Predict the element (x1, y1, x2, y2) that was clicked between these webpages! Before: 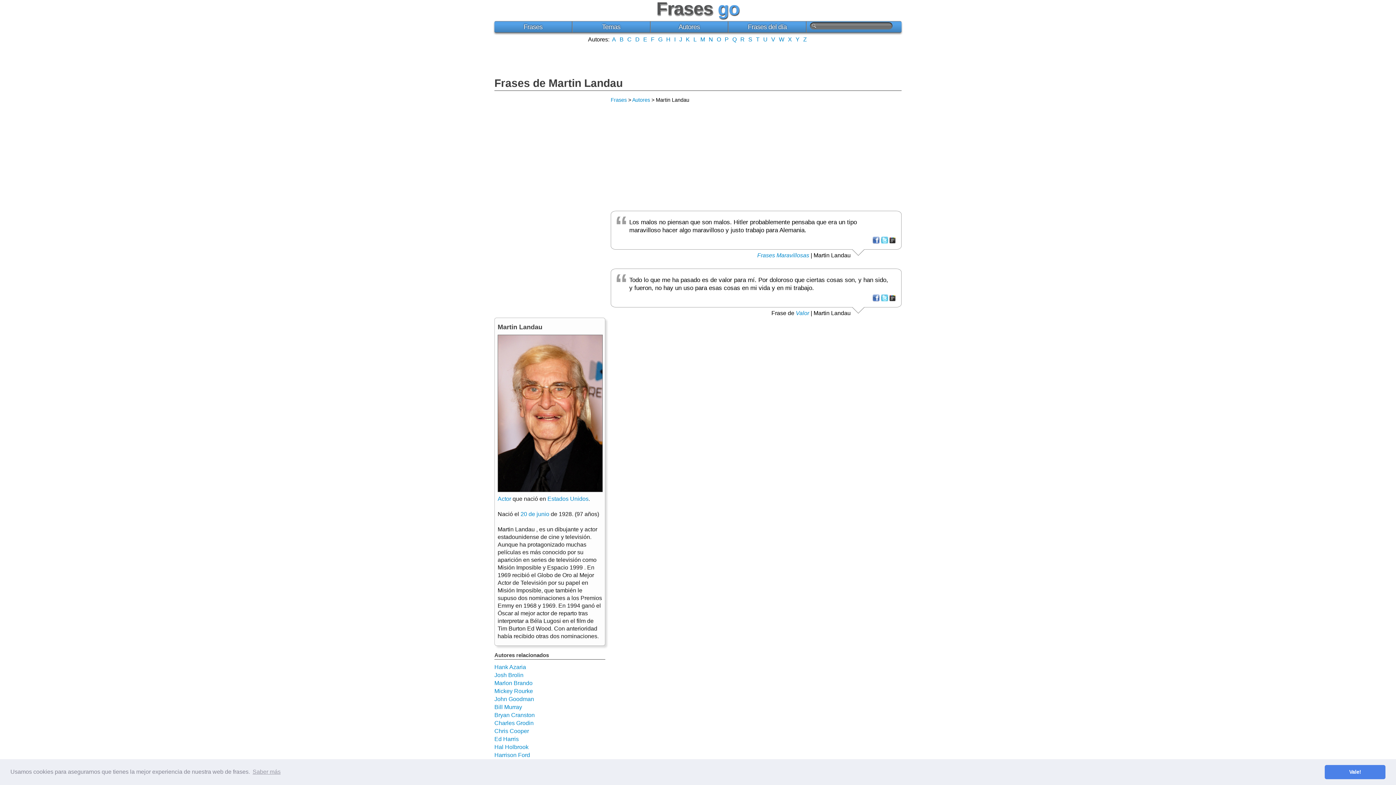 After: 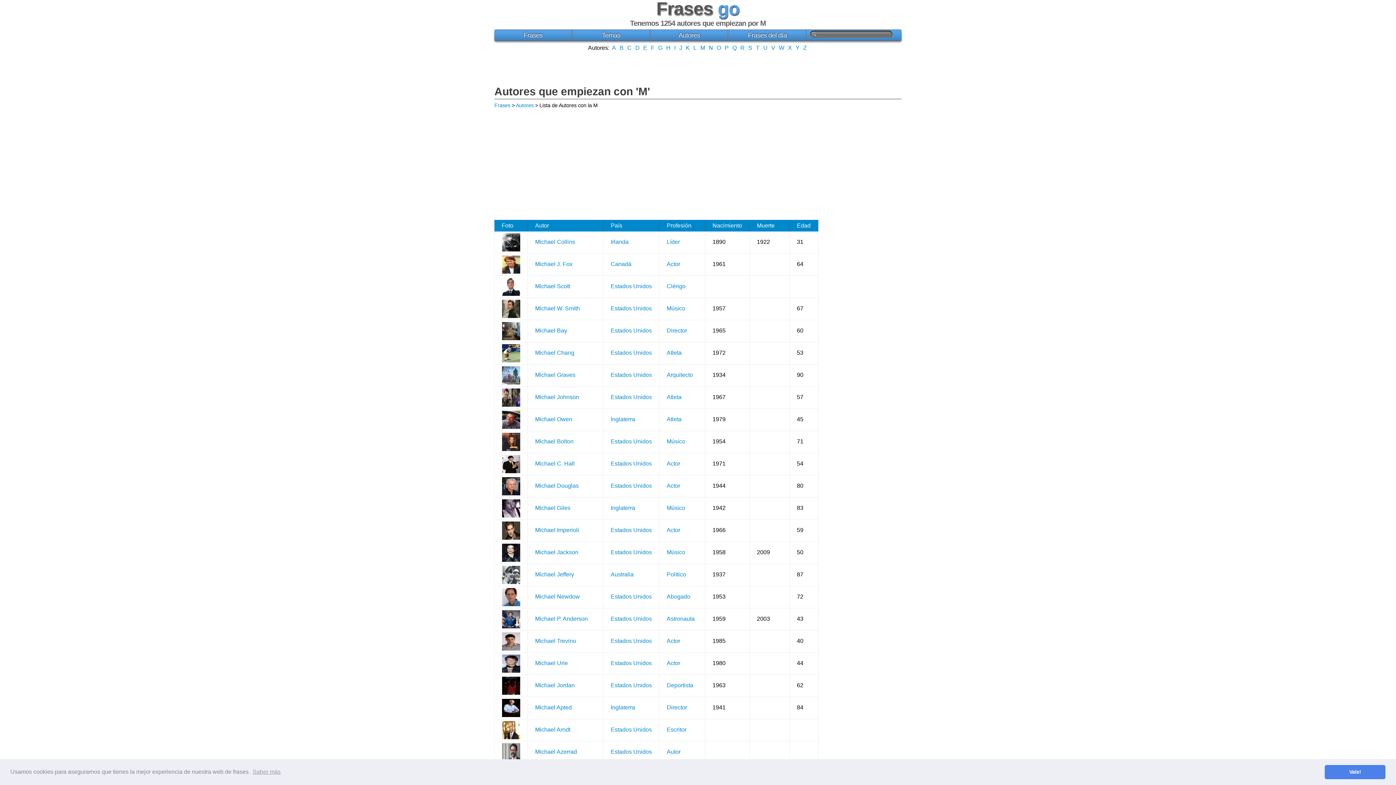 Action: label: M bbox: (700, 36, 705, 42)